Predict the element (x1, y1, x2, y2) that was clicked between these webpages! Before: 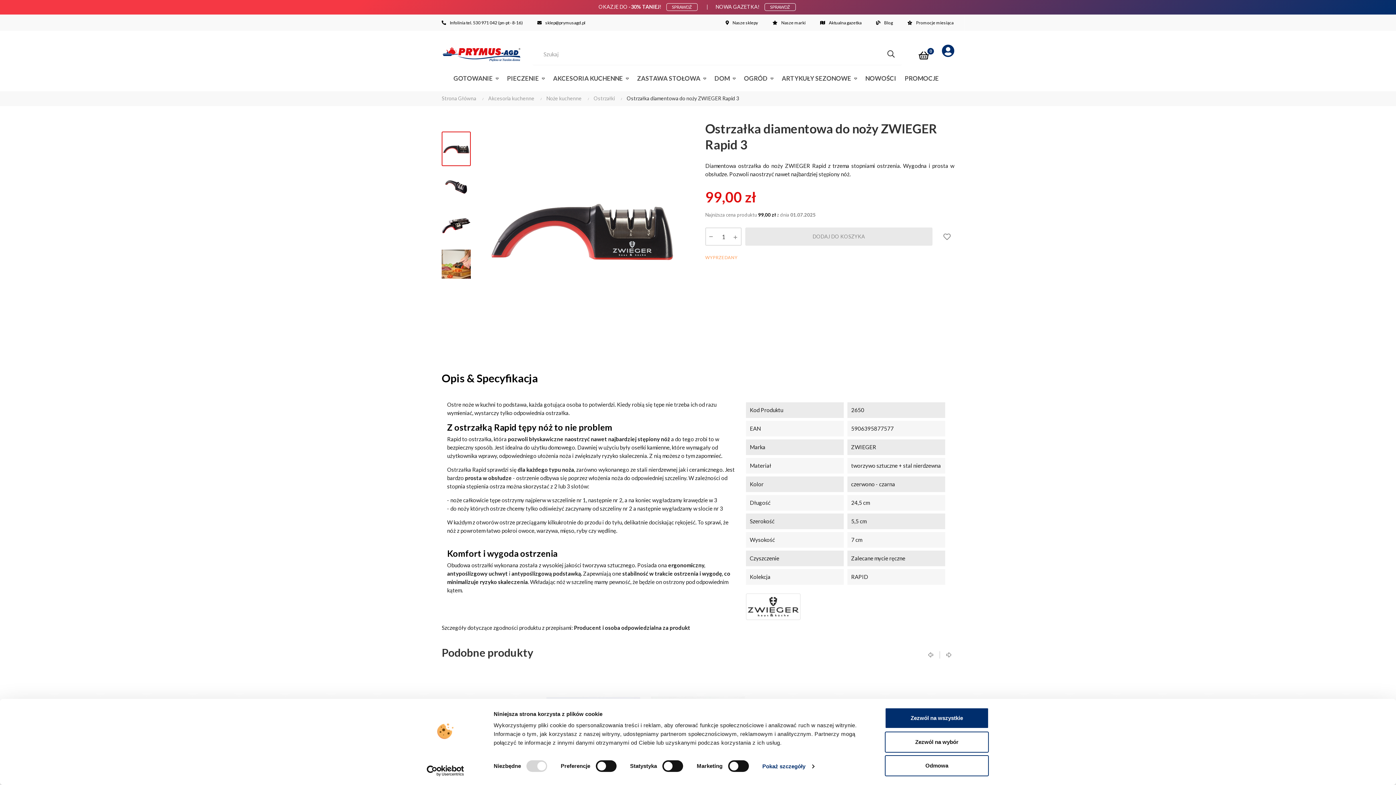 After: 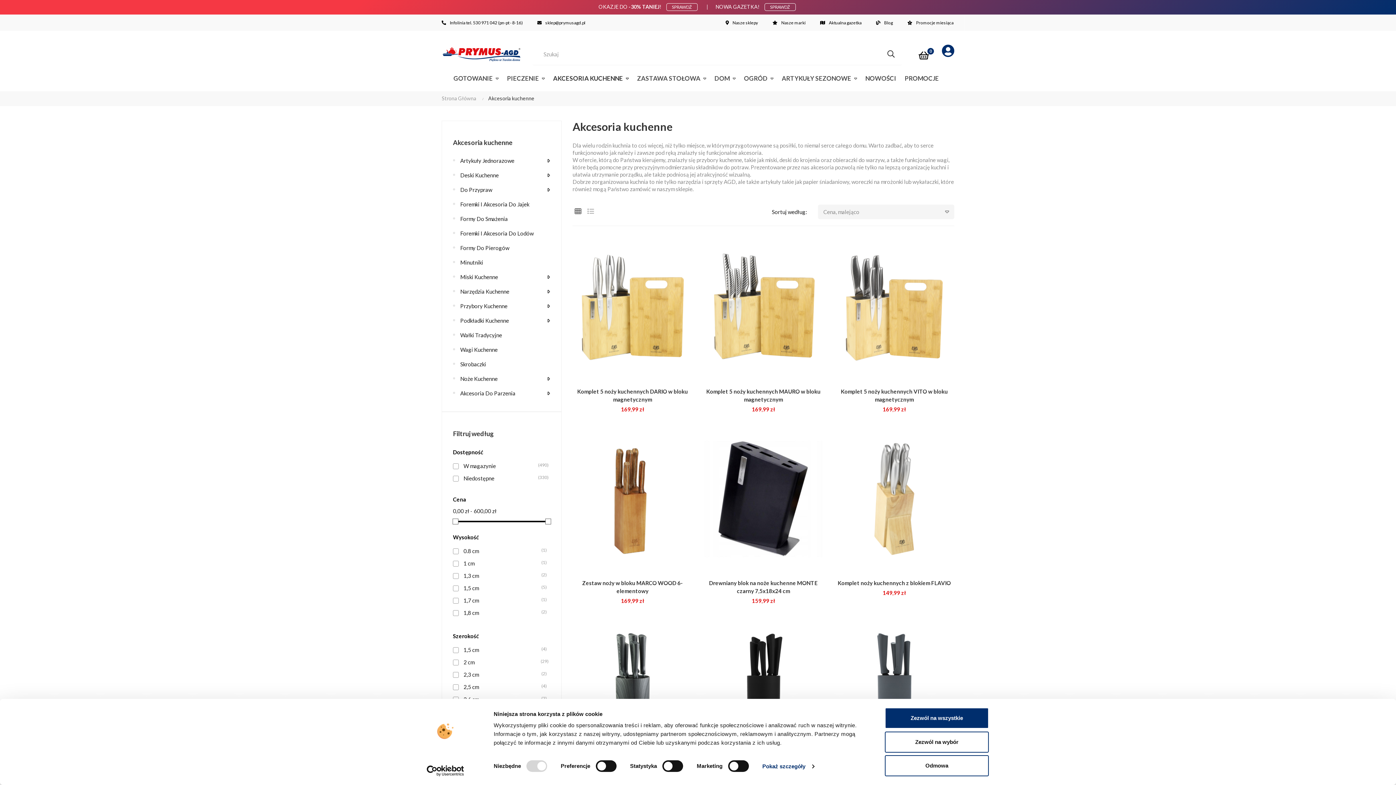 Action: bbox: (488, 94, 538, 102) label: Akcesoria kuchenne